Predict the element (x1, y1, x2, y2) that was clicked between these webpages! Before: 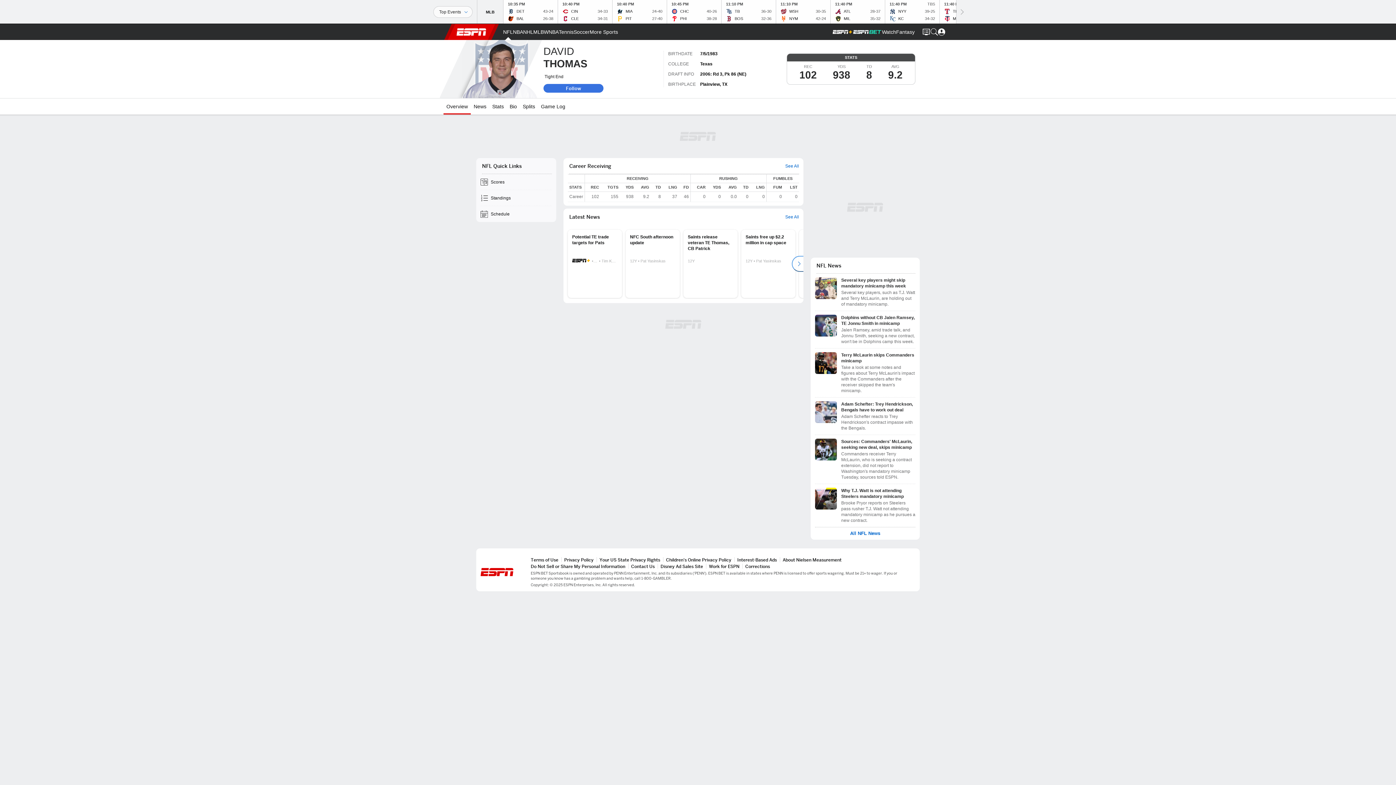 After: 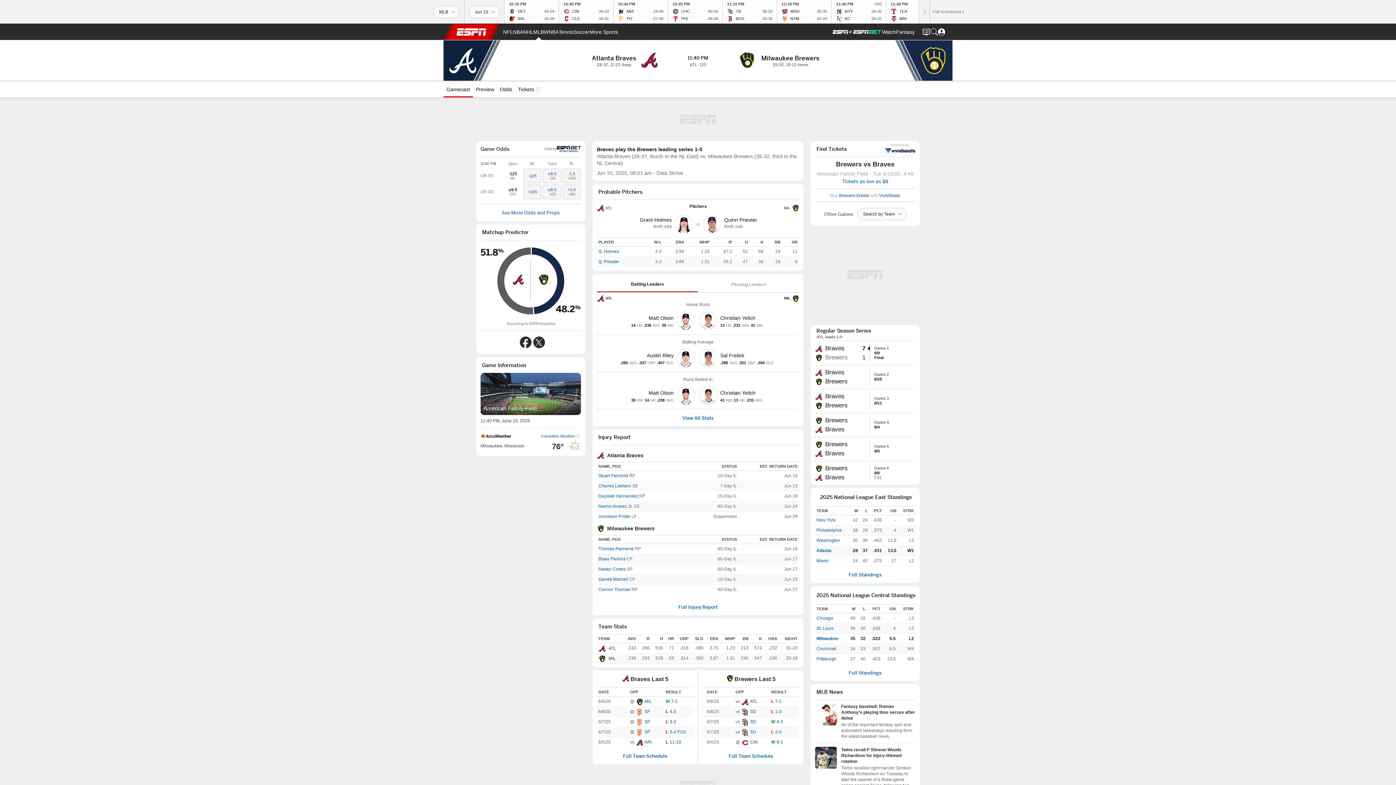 Action: bbox: (830, 0, 885, 23) label: ATL
28-37
MIL
35-32
11:40 PM